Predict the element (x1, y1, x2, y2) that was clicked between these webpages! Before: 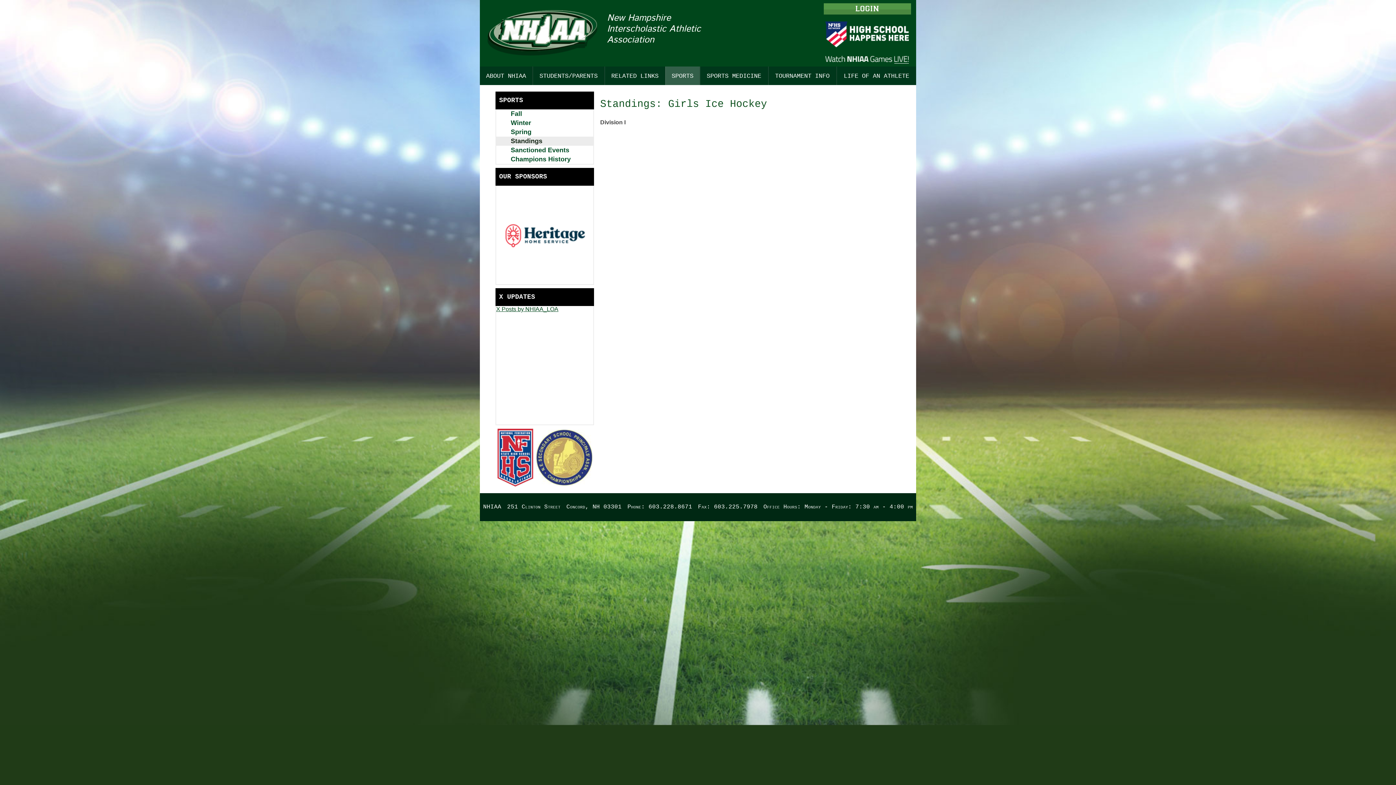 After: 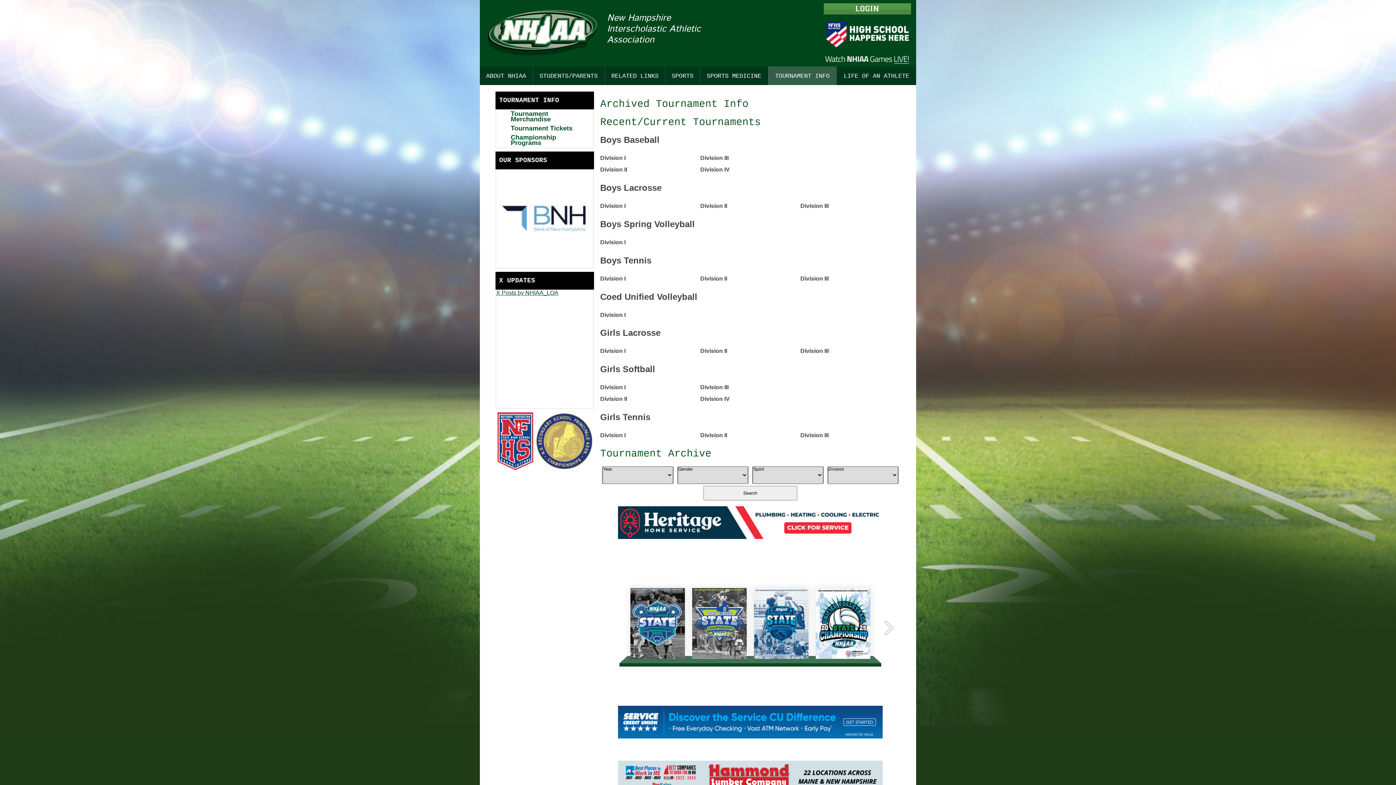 Action: bbox: (768, 66, 836, 85) label: TOURNAMENT INFO